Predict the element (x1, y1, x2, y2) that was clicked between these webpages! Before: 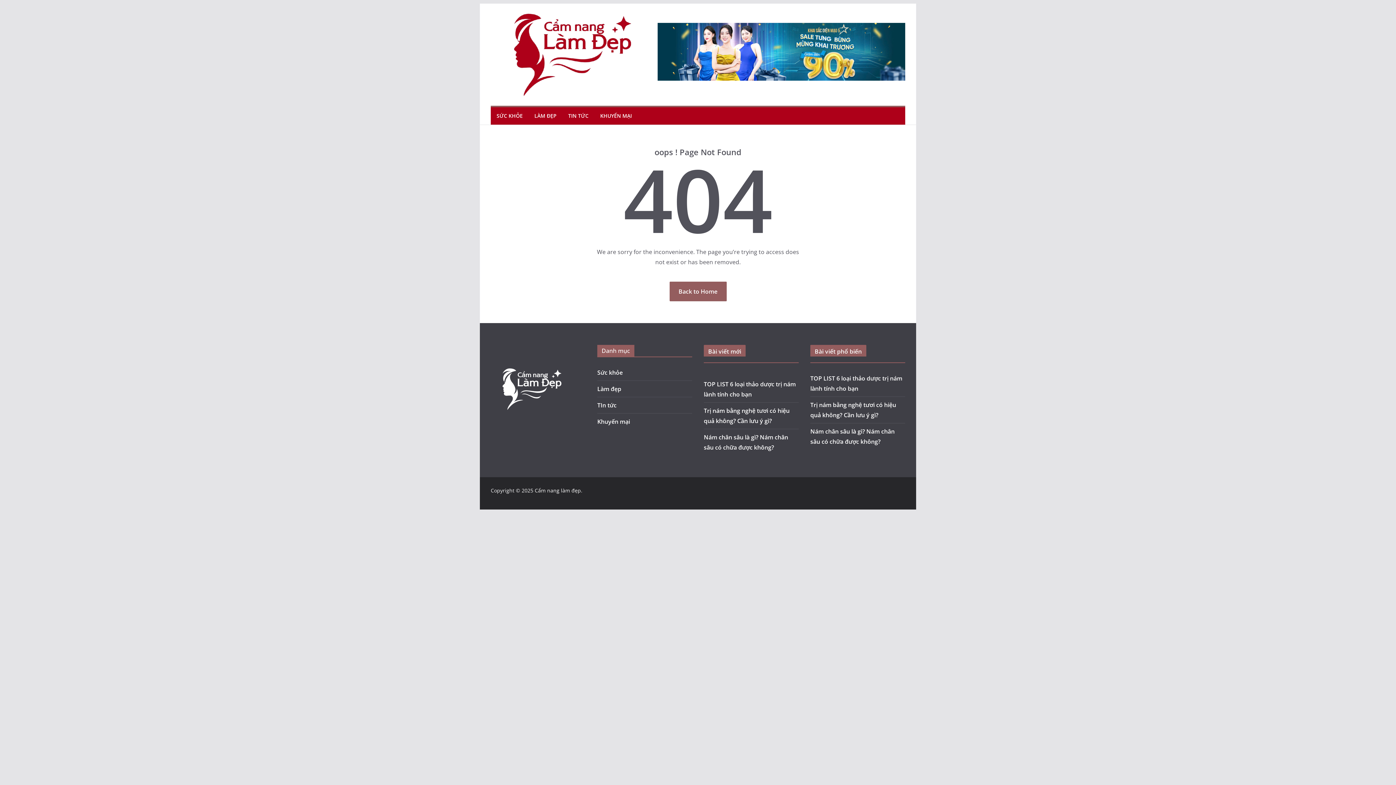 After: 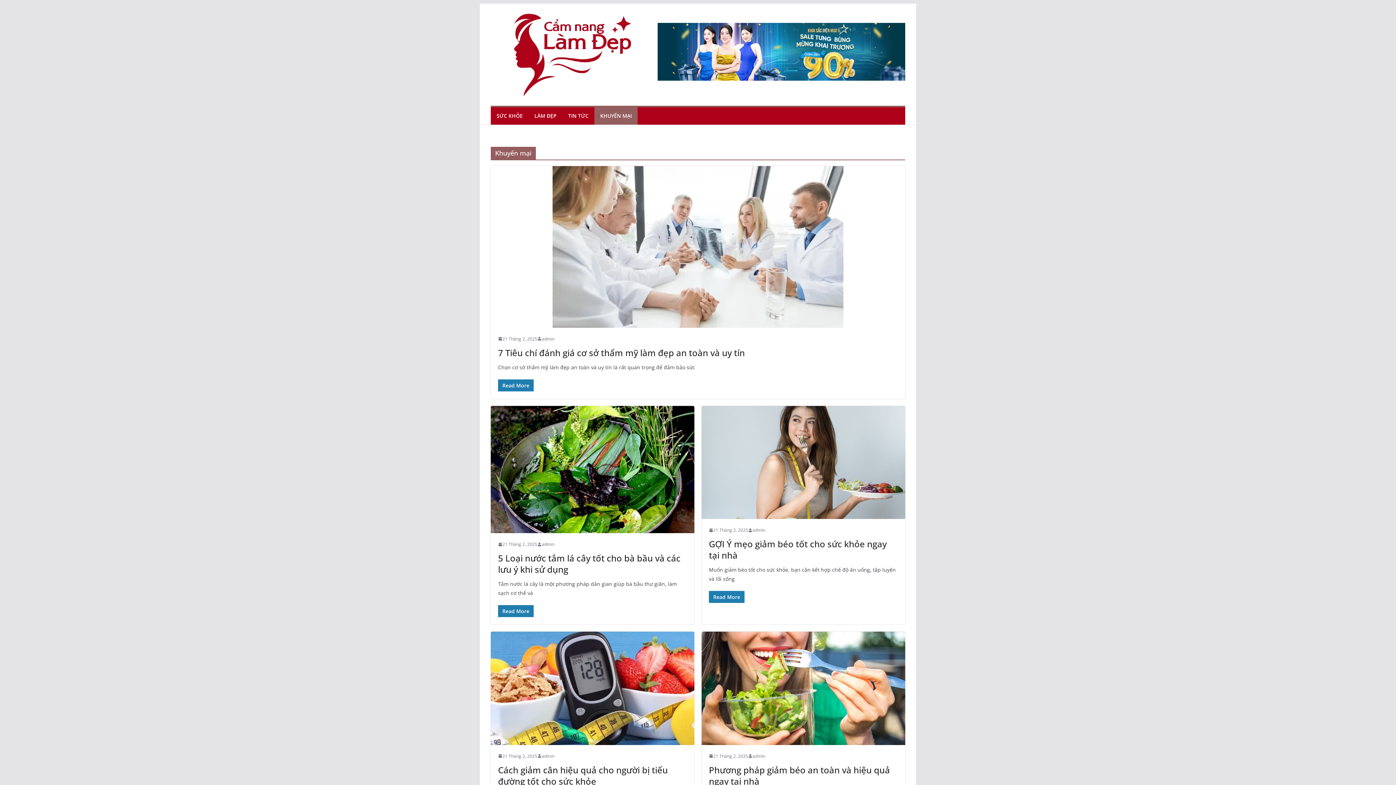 Action: bbox: (600, 110, 632, 121) label: KHUYẾN MẠI